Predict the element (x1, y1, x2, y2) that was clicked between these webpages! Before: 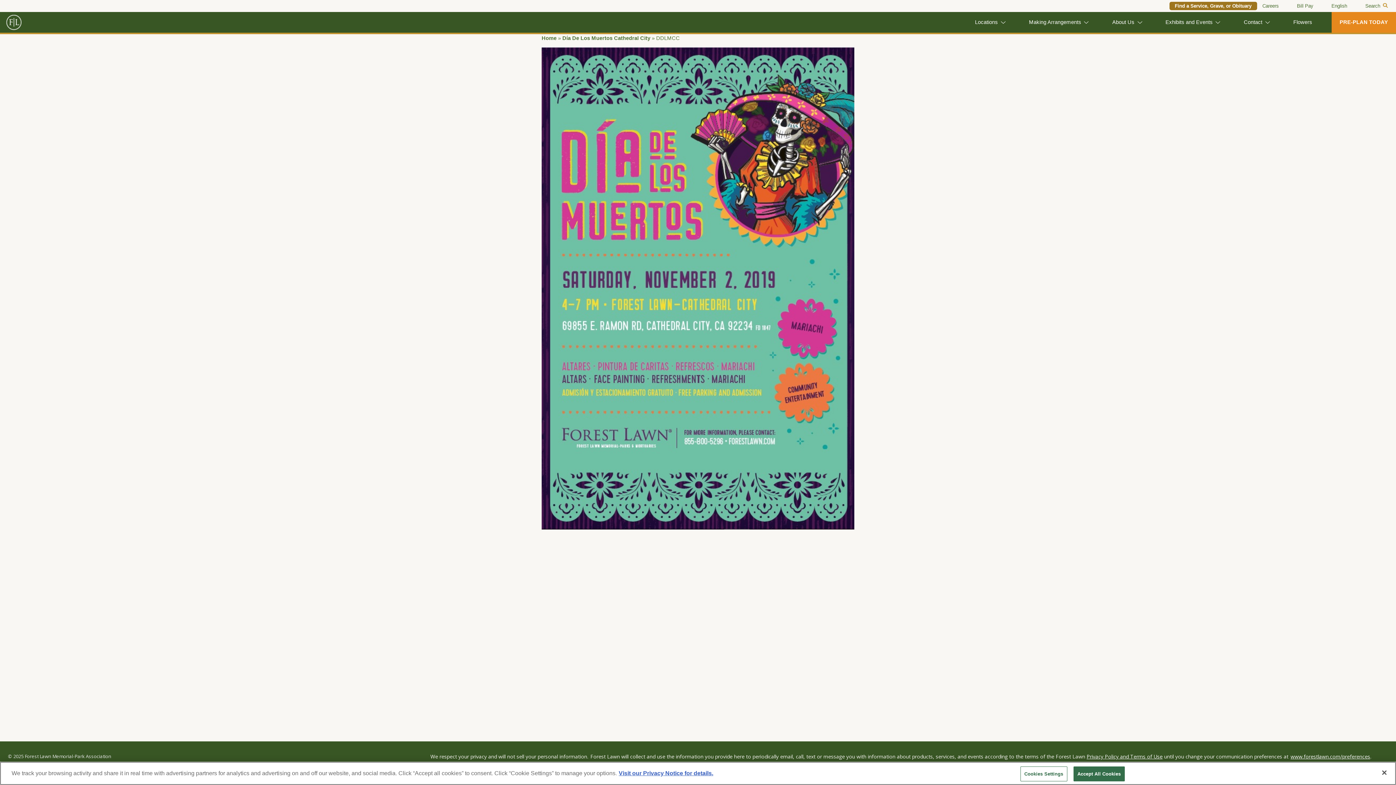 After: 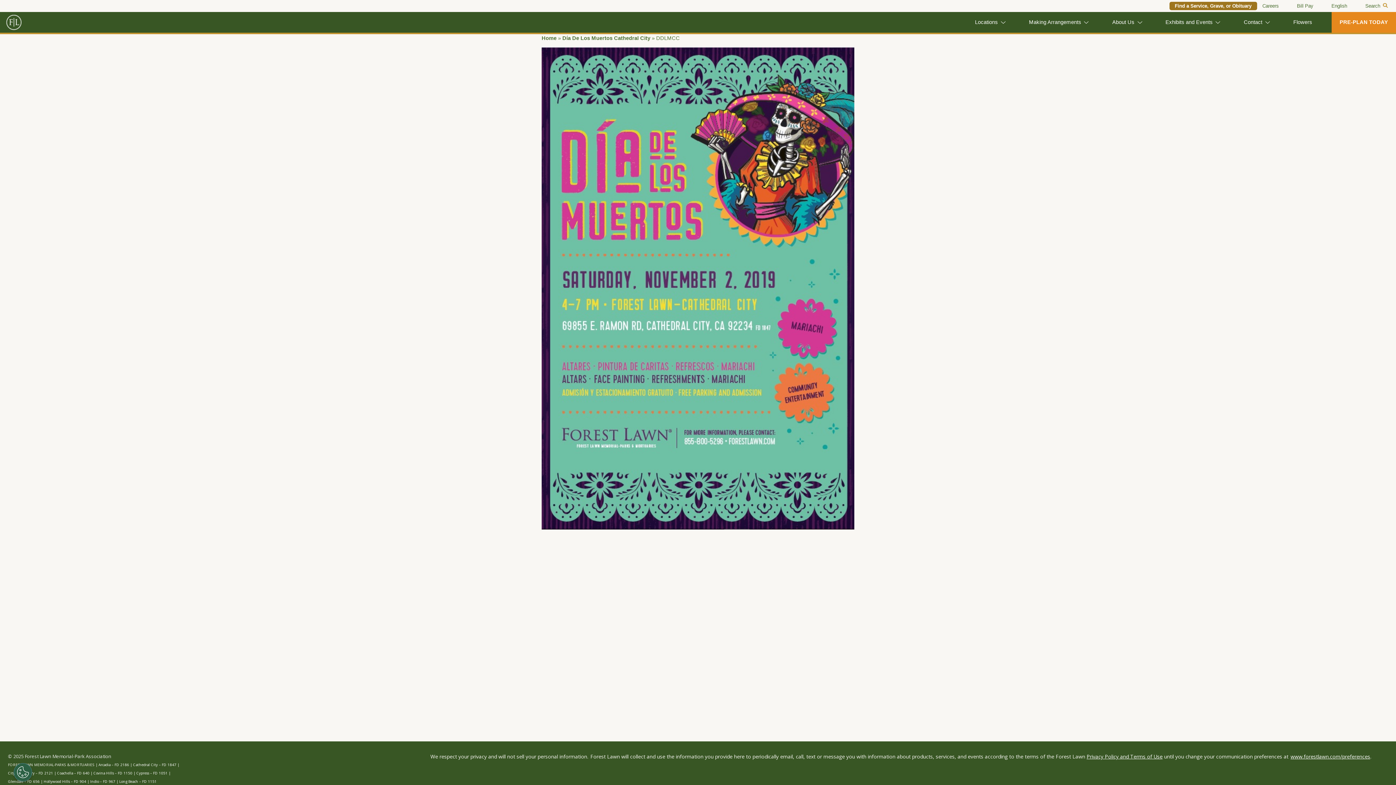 Action: bbox: (1376, 765, 1392, 781) label: Close